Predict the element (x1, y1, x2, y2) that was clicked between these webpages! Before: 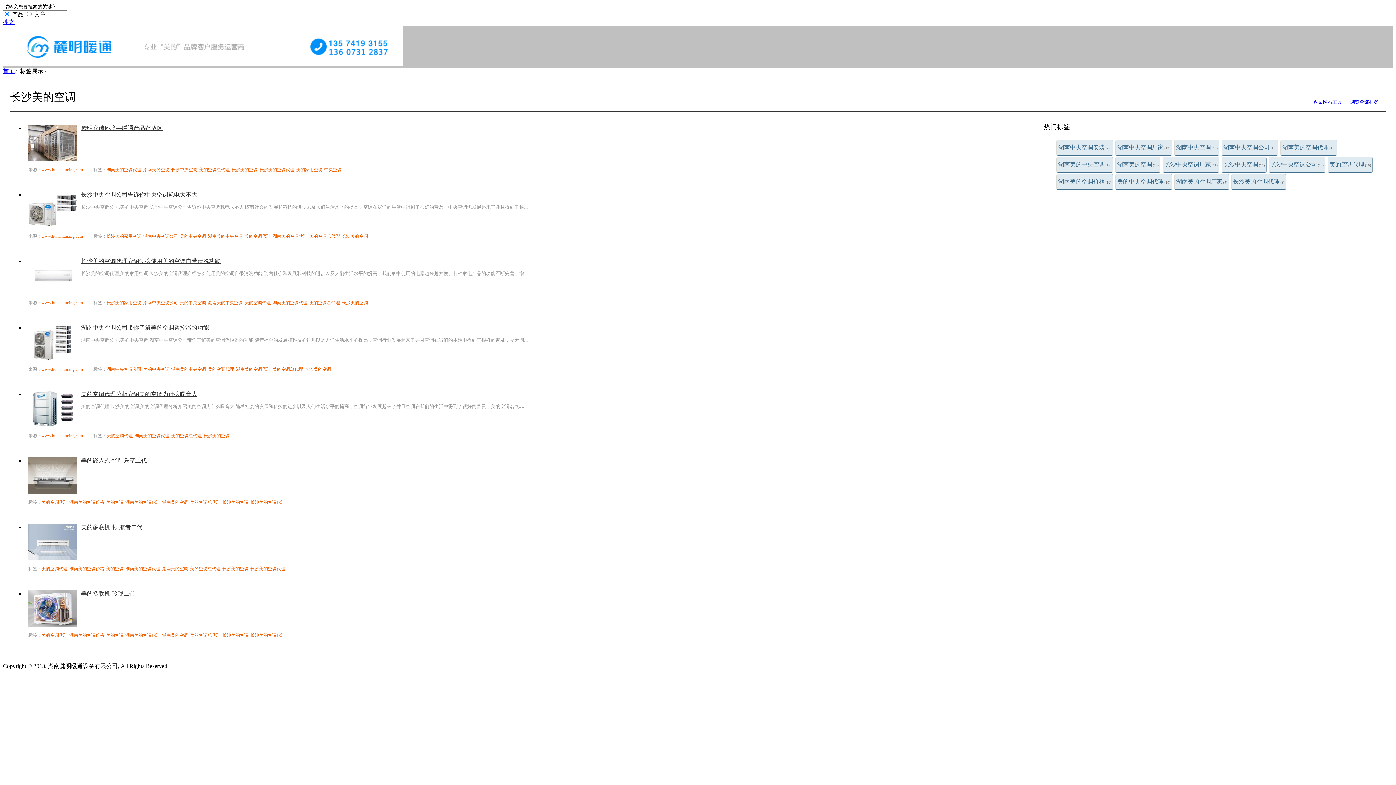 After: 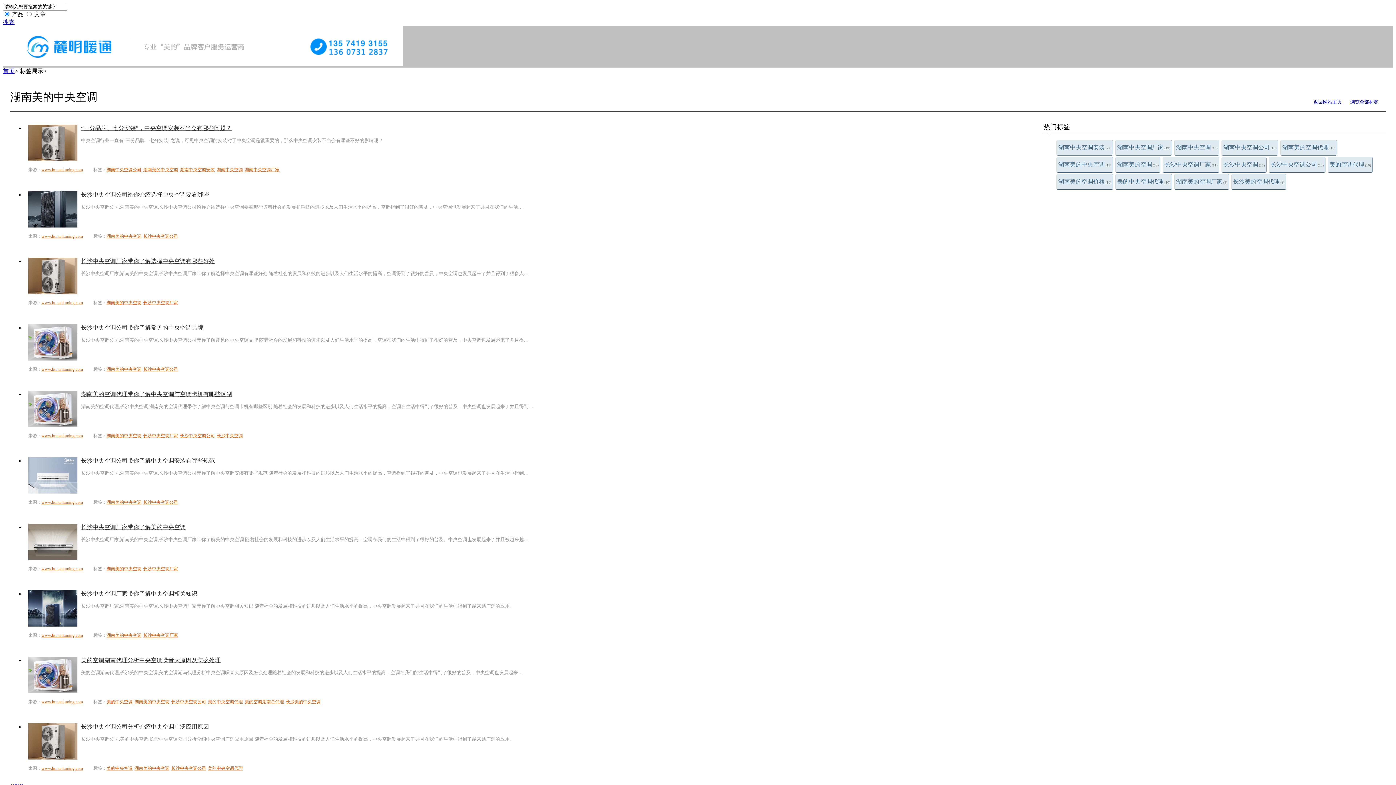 Action: label: 湖南美的中央空调 bbox: (208, 300, 242, 305)